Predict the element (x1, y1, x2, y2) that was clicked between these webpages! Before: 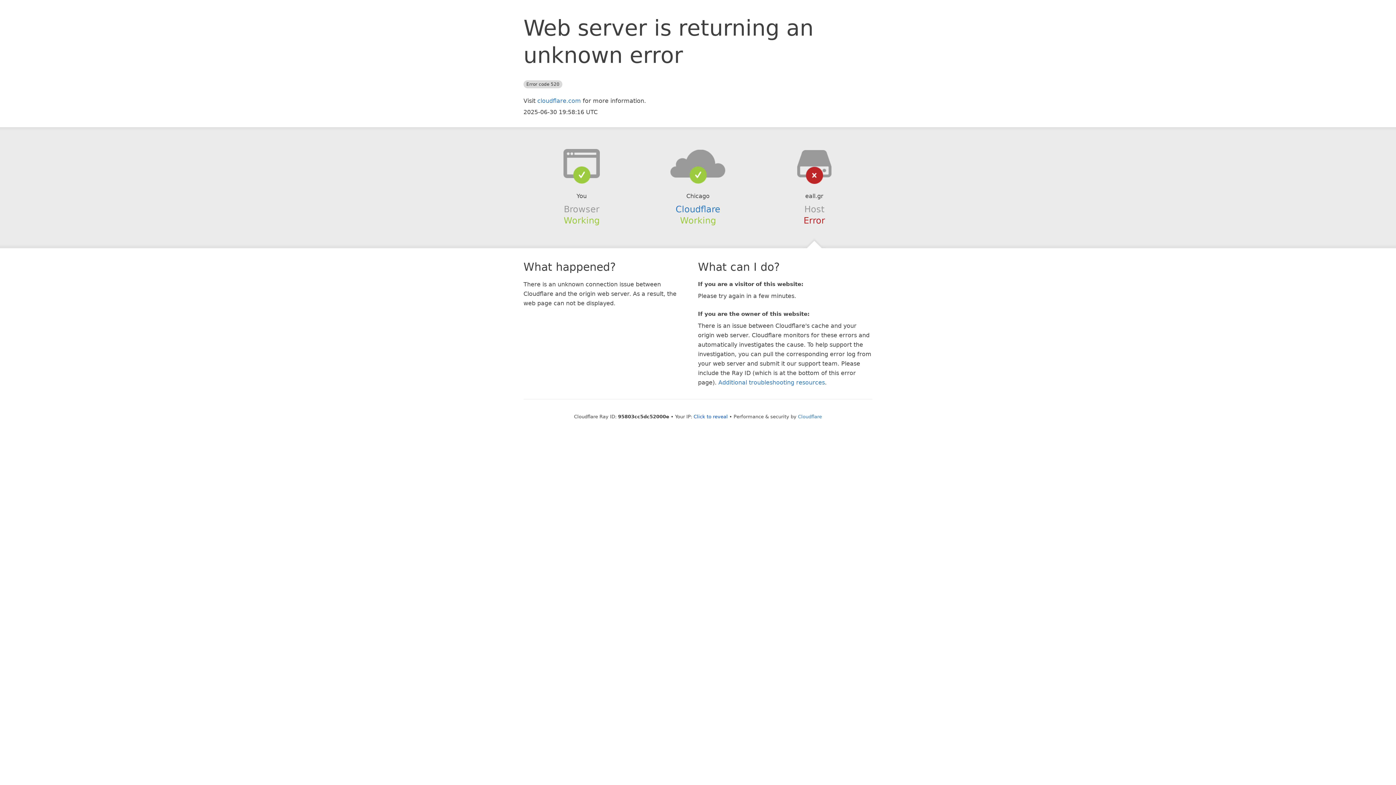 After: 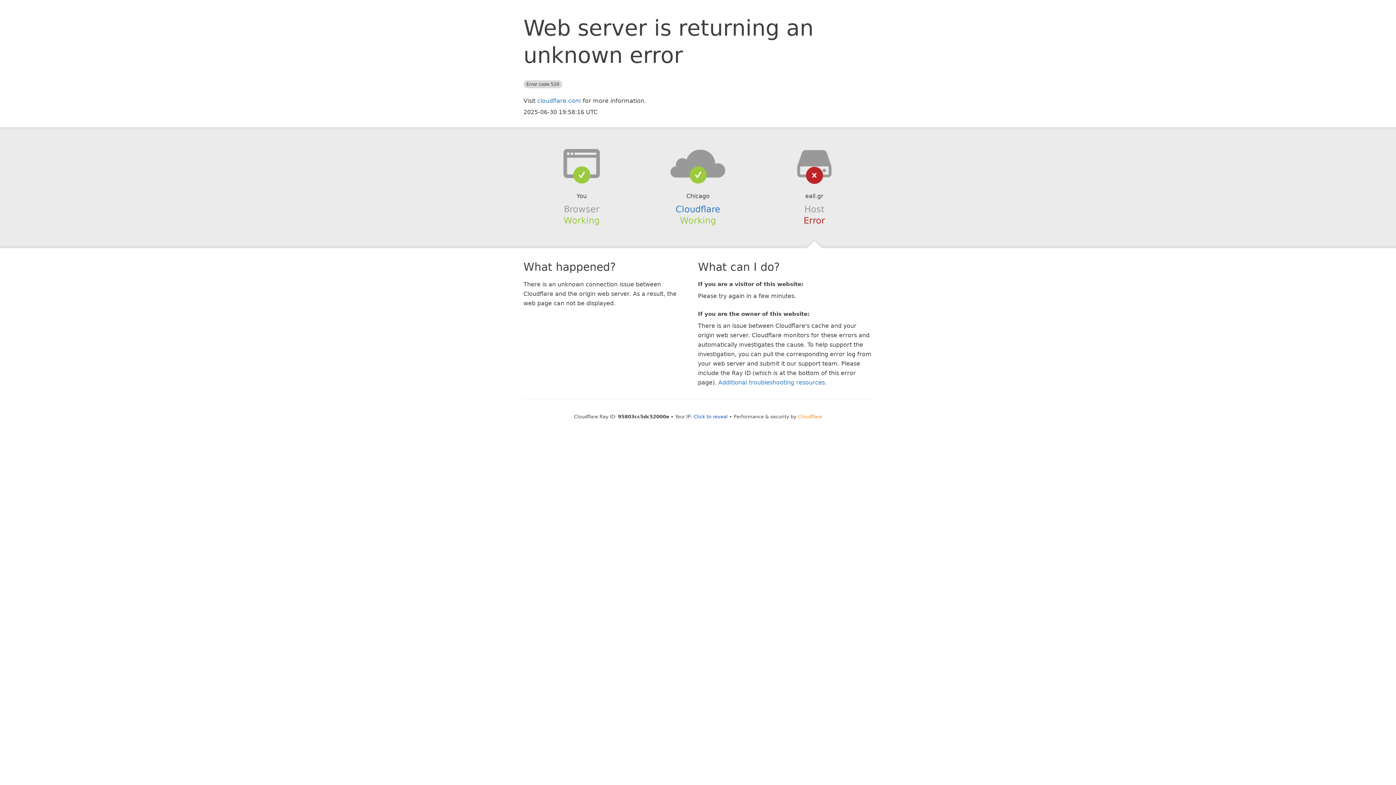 Action: bbox: (798, 414, 822, 419) label: Cloudflare